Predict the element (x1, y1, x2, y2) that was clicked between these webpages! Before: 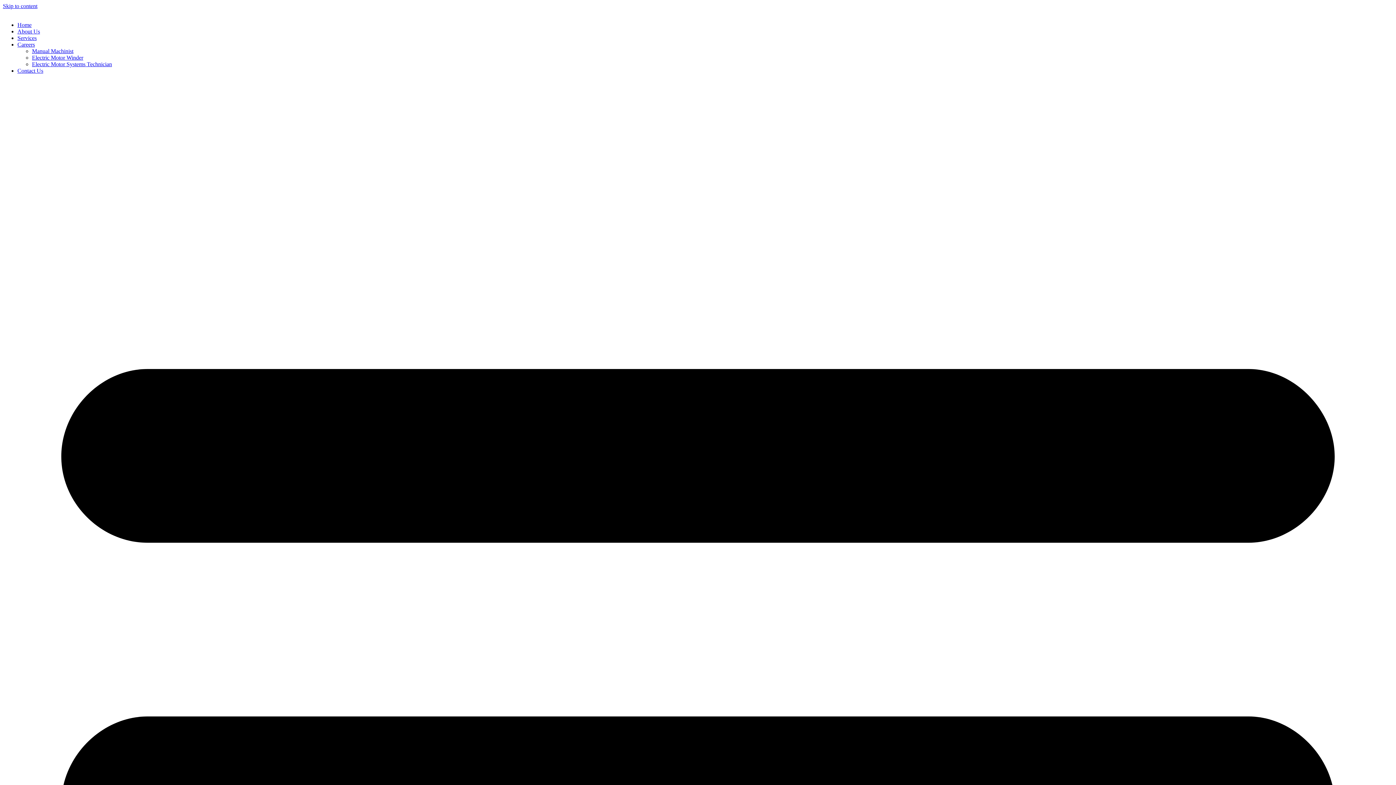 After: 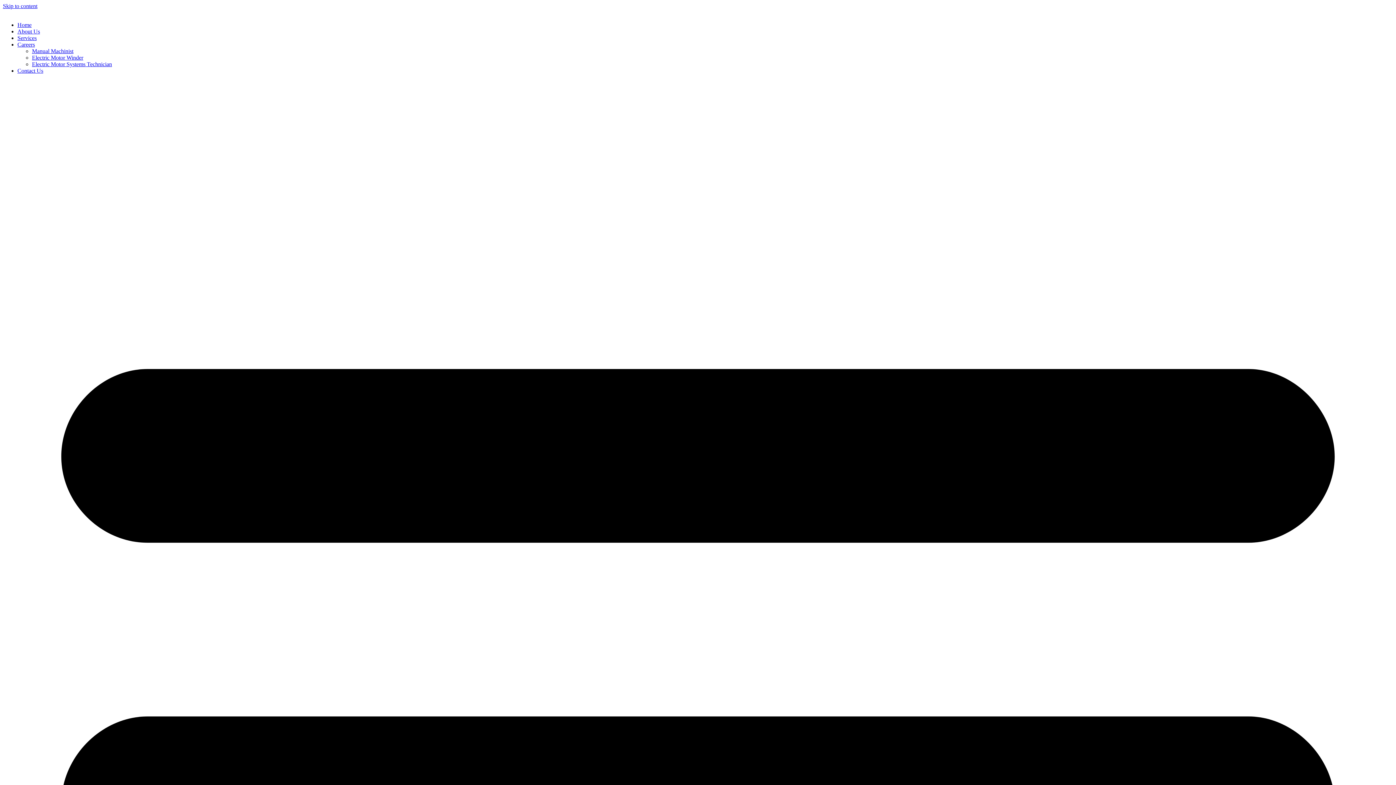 Action: bbox: (32, 61, 112, 67) label: Electric Motor Systems Technician